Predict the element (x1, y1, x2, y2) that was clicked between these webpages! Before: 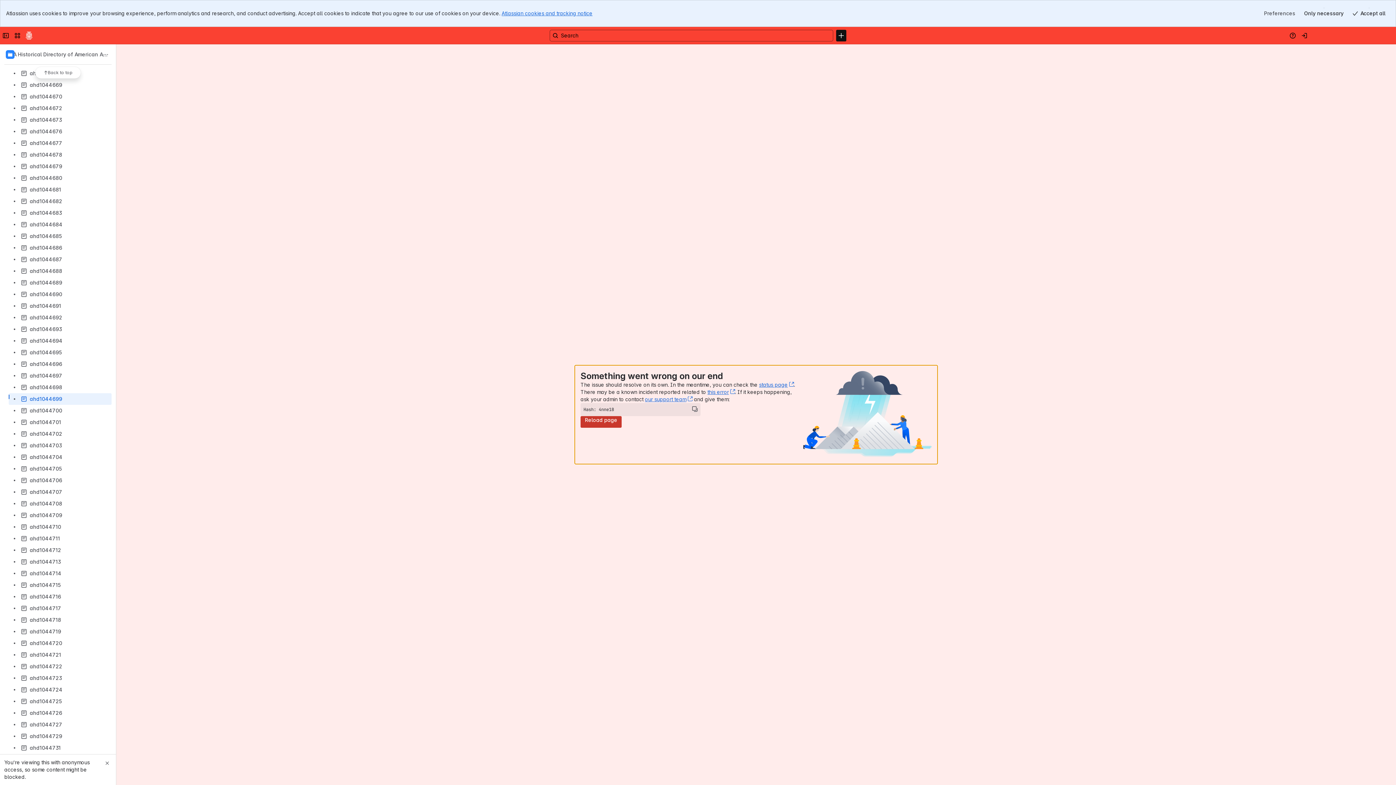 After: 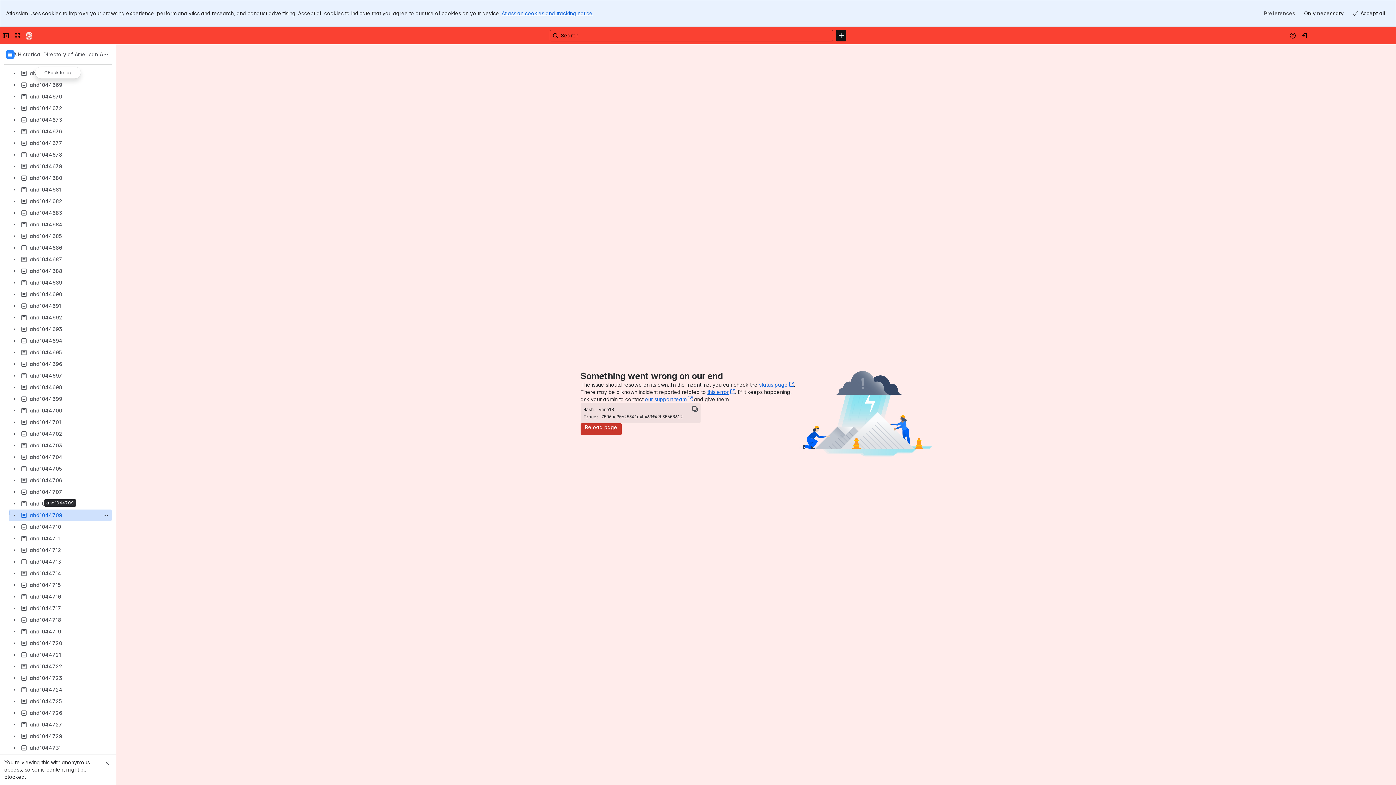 Action: bbox: (8, 509, 111, 521) label: ahd1044709